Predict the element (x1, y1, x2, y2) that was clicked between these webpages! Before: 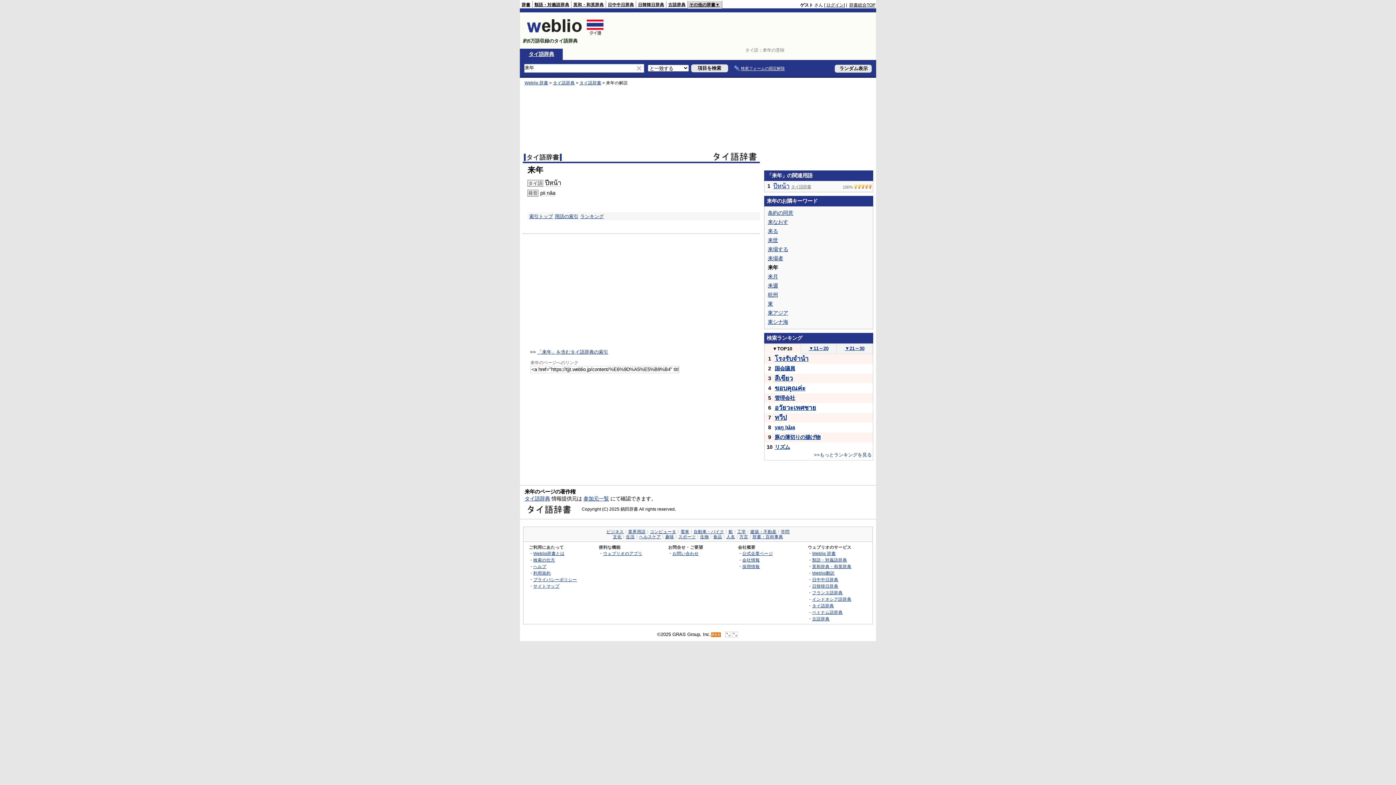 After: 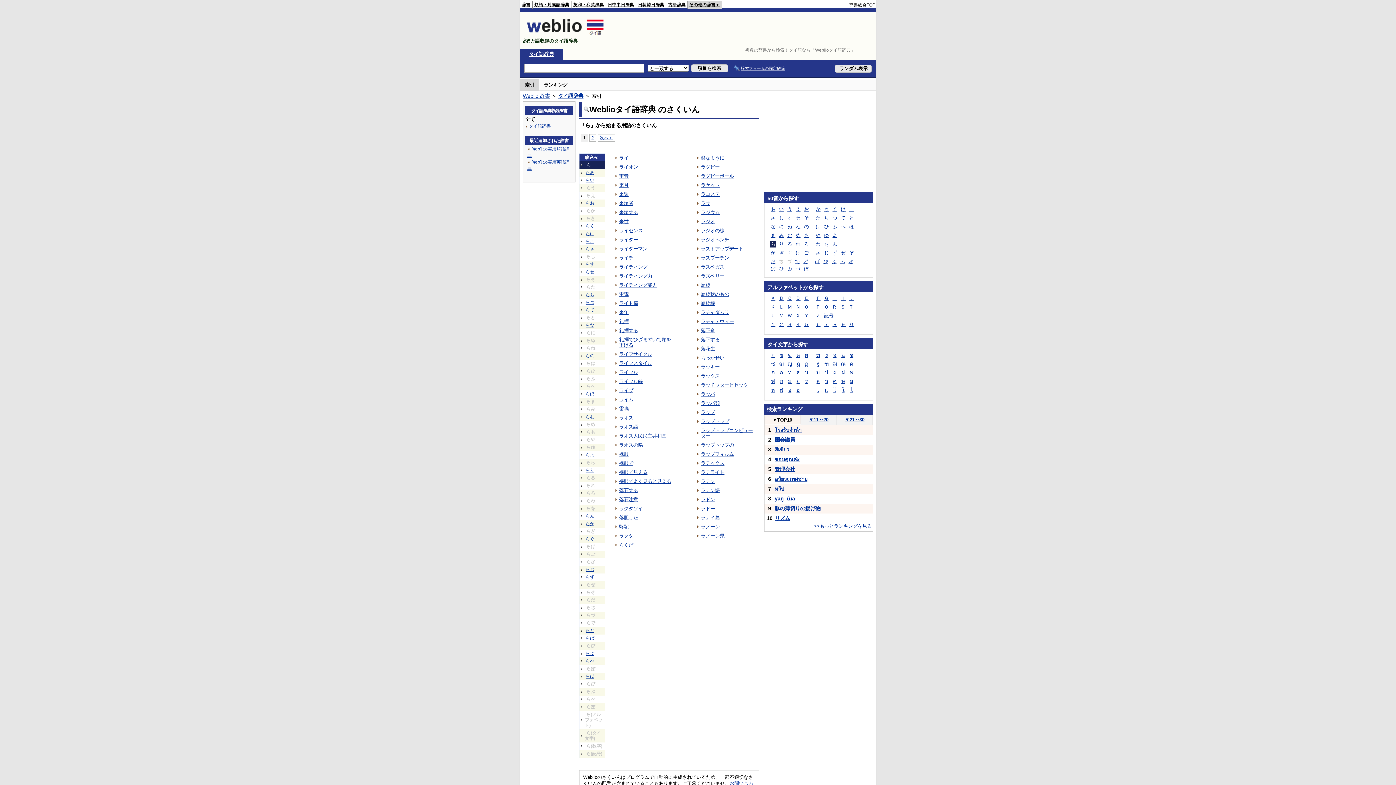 Action: label: 「来年」を含むタイ語辞典の索引 bbox: (537, 349, 608, 354)